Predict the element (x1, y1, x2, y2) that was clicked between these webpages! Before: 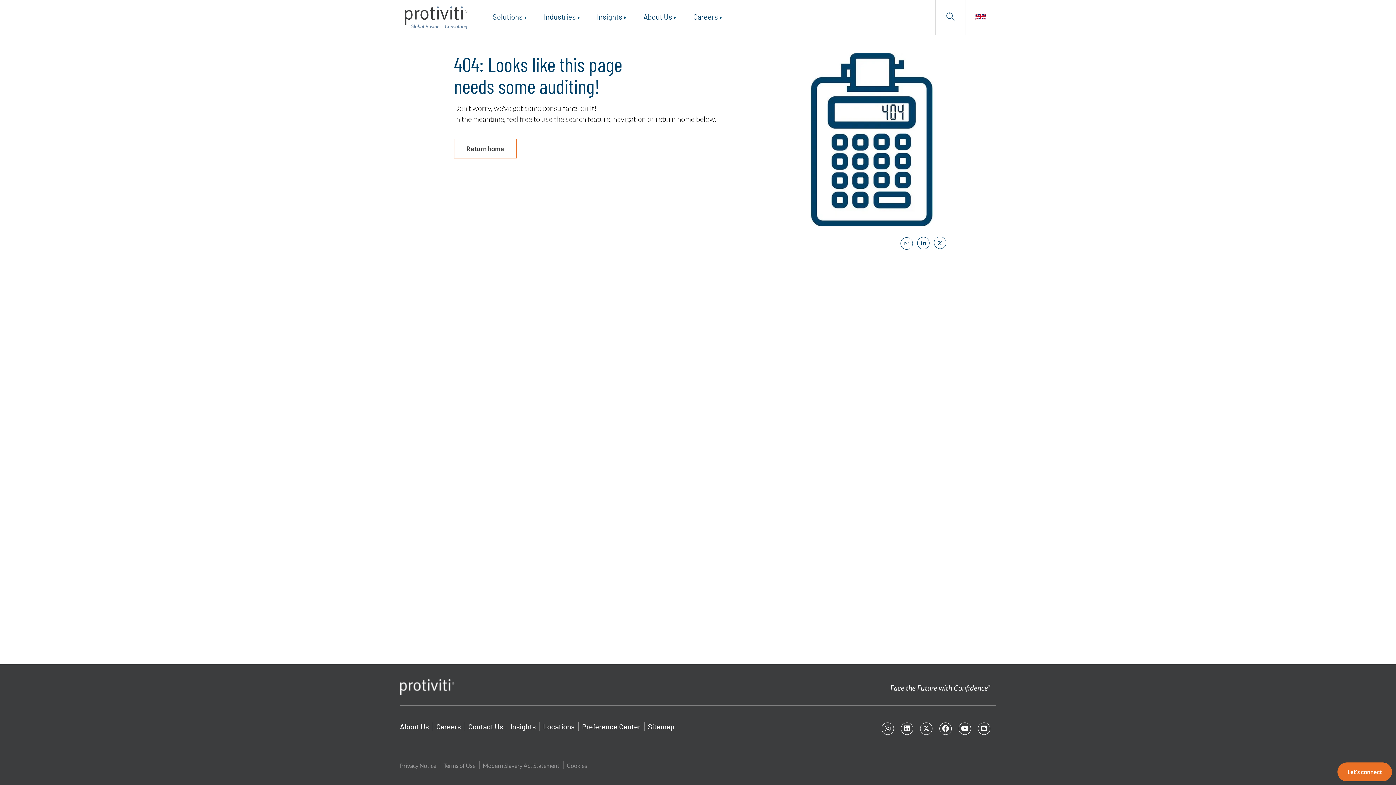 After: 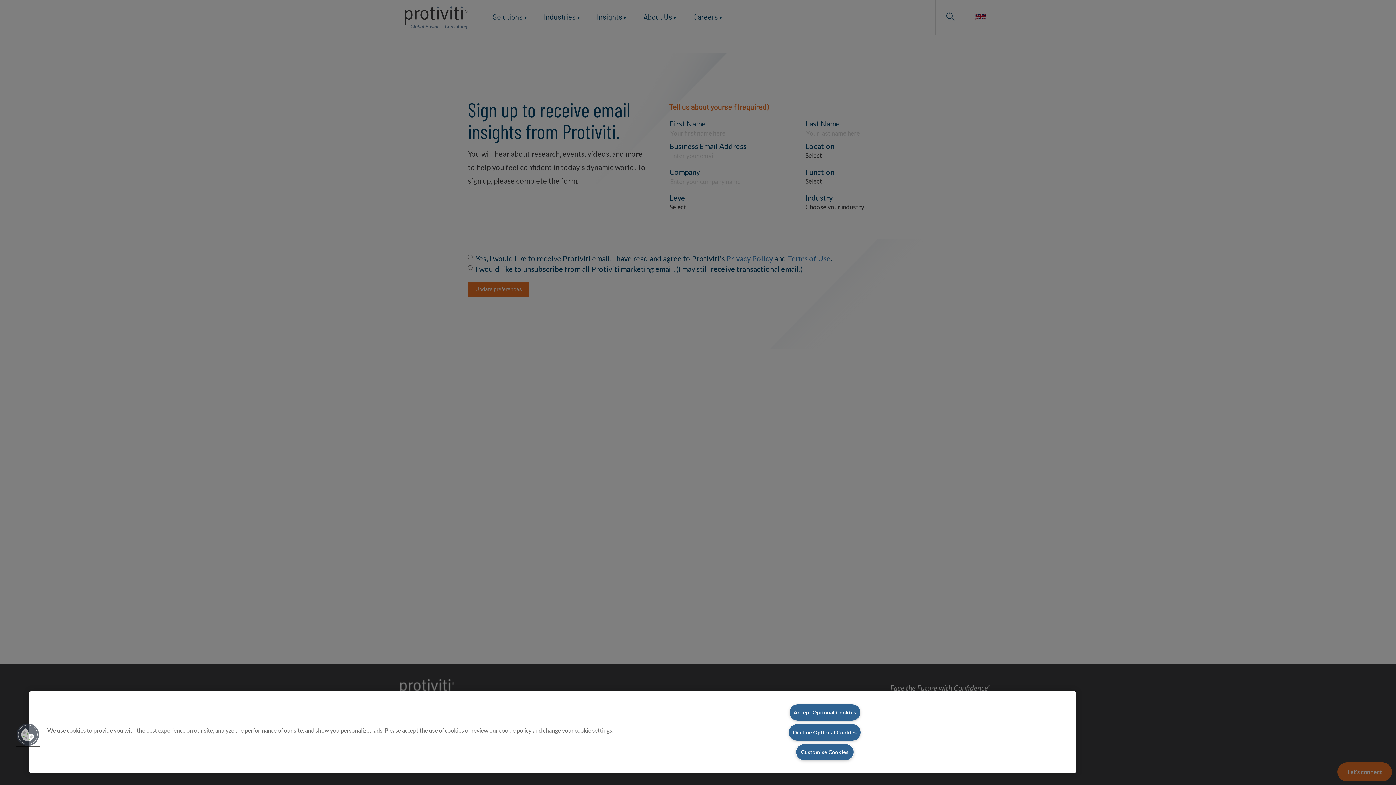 Action: bbox: (578, 718, 644, 734) label: Preference Center